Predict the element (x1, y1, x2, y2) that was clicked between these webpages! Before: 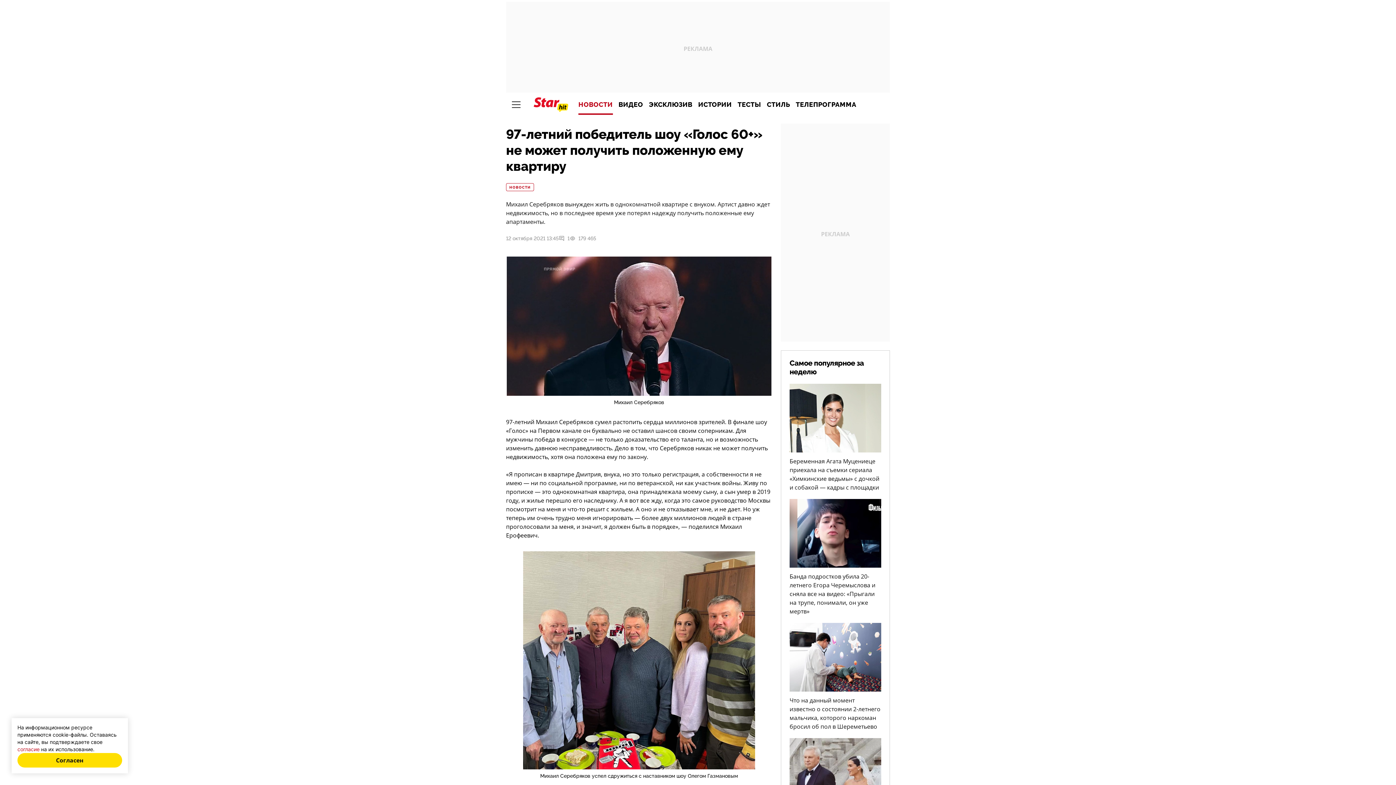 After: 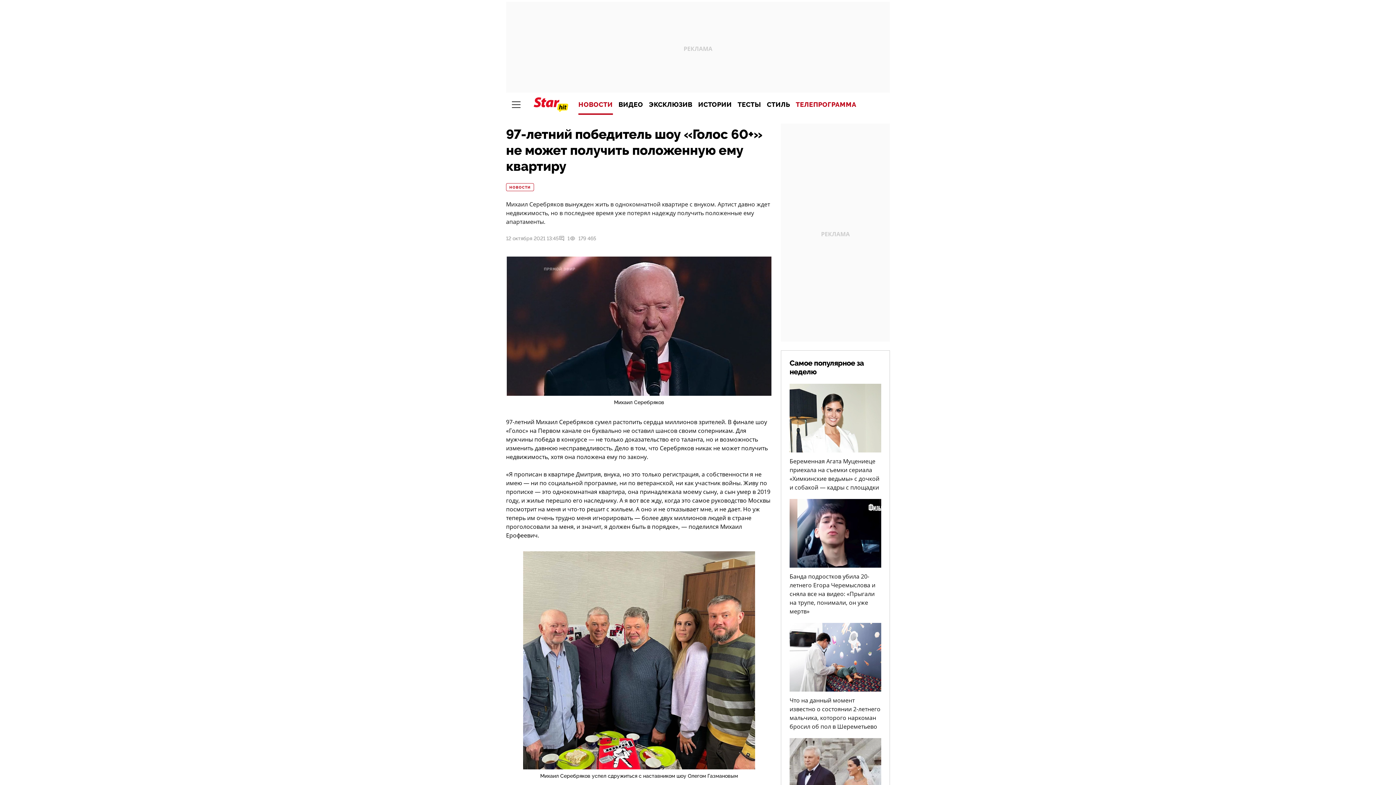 Action: bbox: (793, 94, 859, 114) label: ТЕЛЕПРОГРАММА